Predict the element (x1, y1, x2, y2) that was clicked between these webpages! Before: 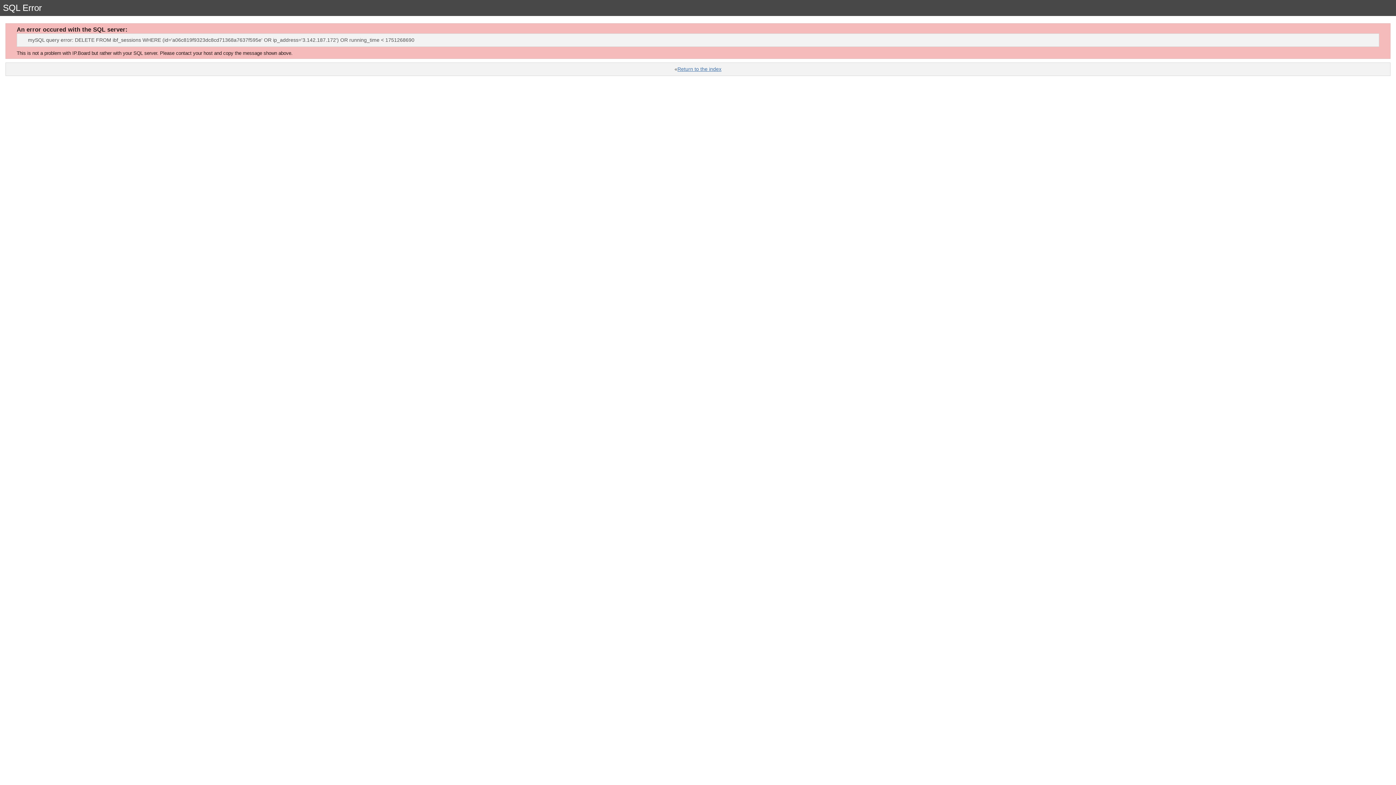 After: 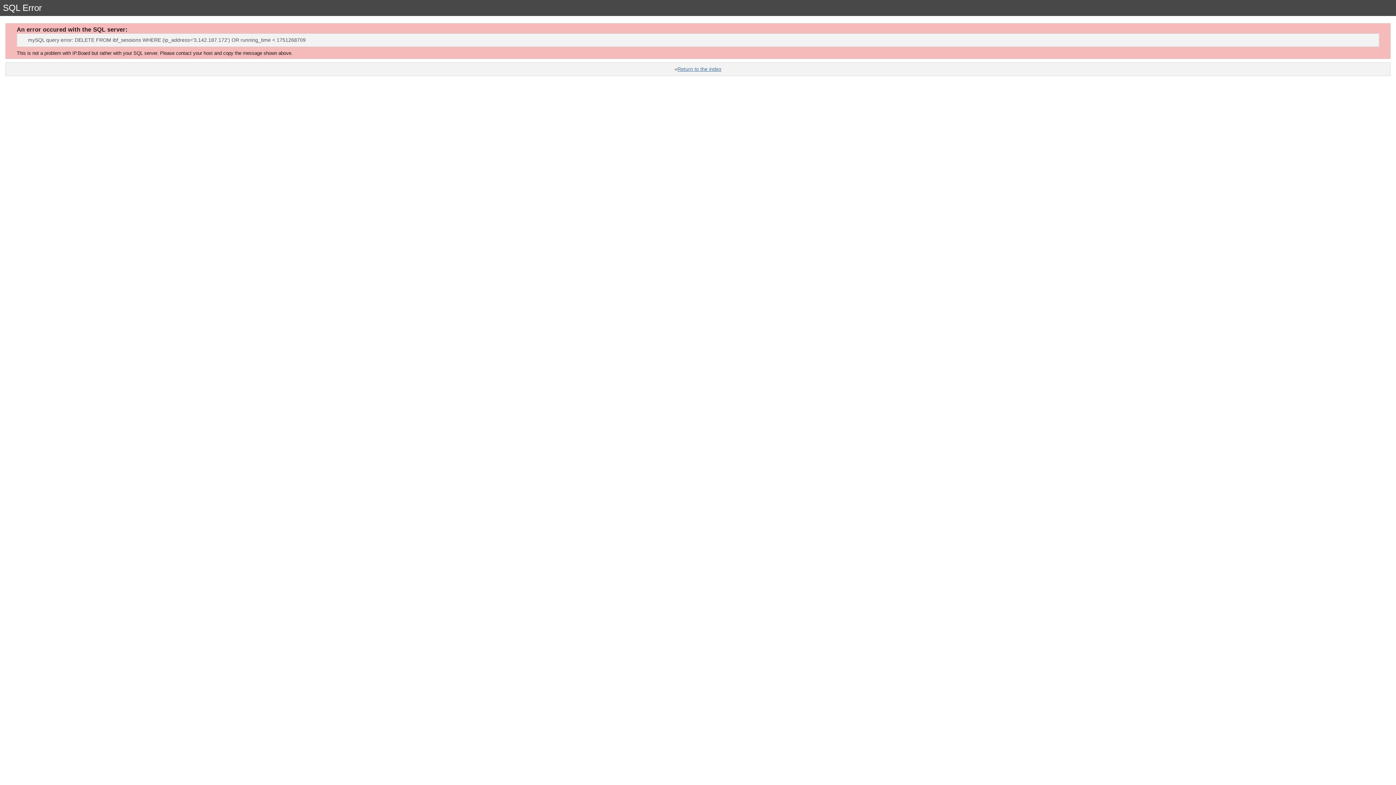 Action: bbox: (677, 66, 721, 72) label: Return to the index